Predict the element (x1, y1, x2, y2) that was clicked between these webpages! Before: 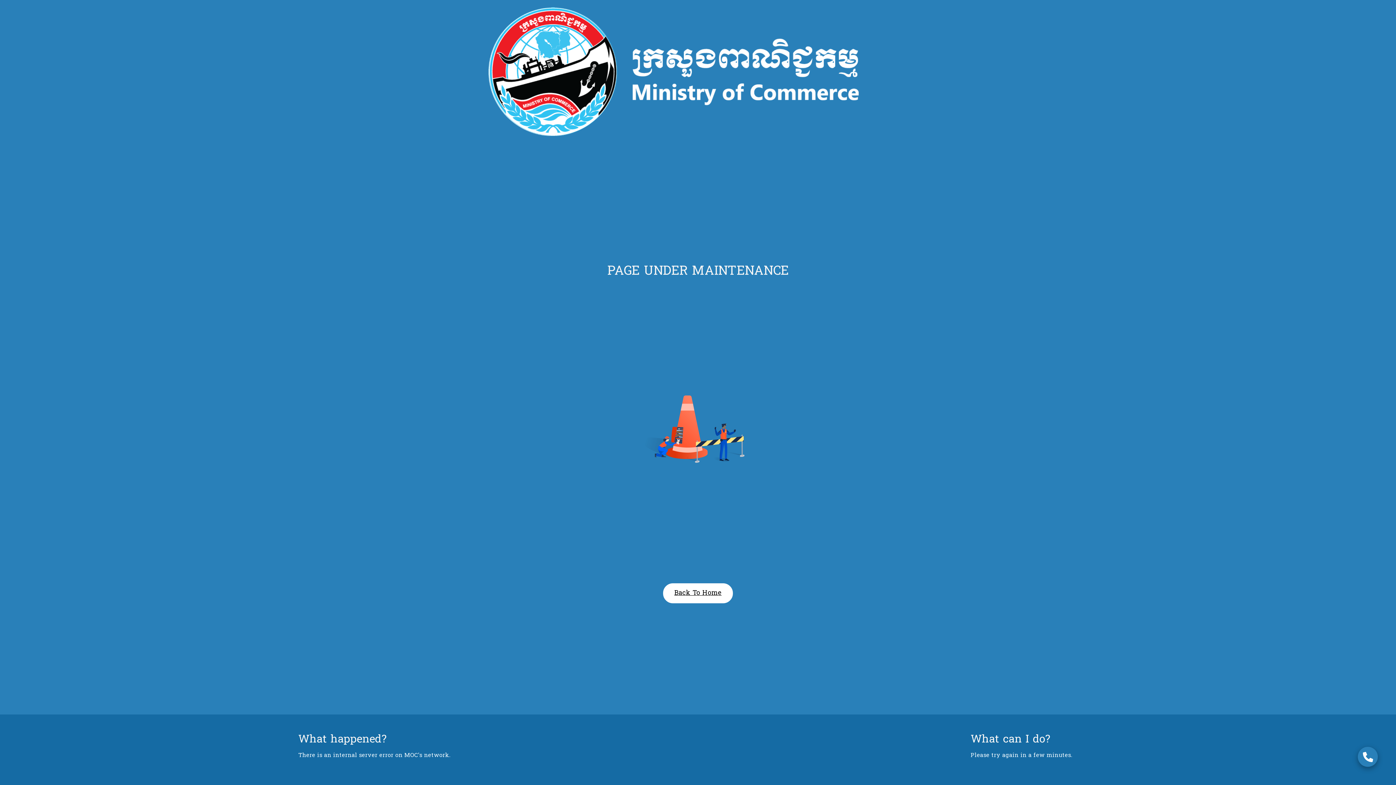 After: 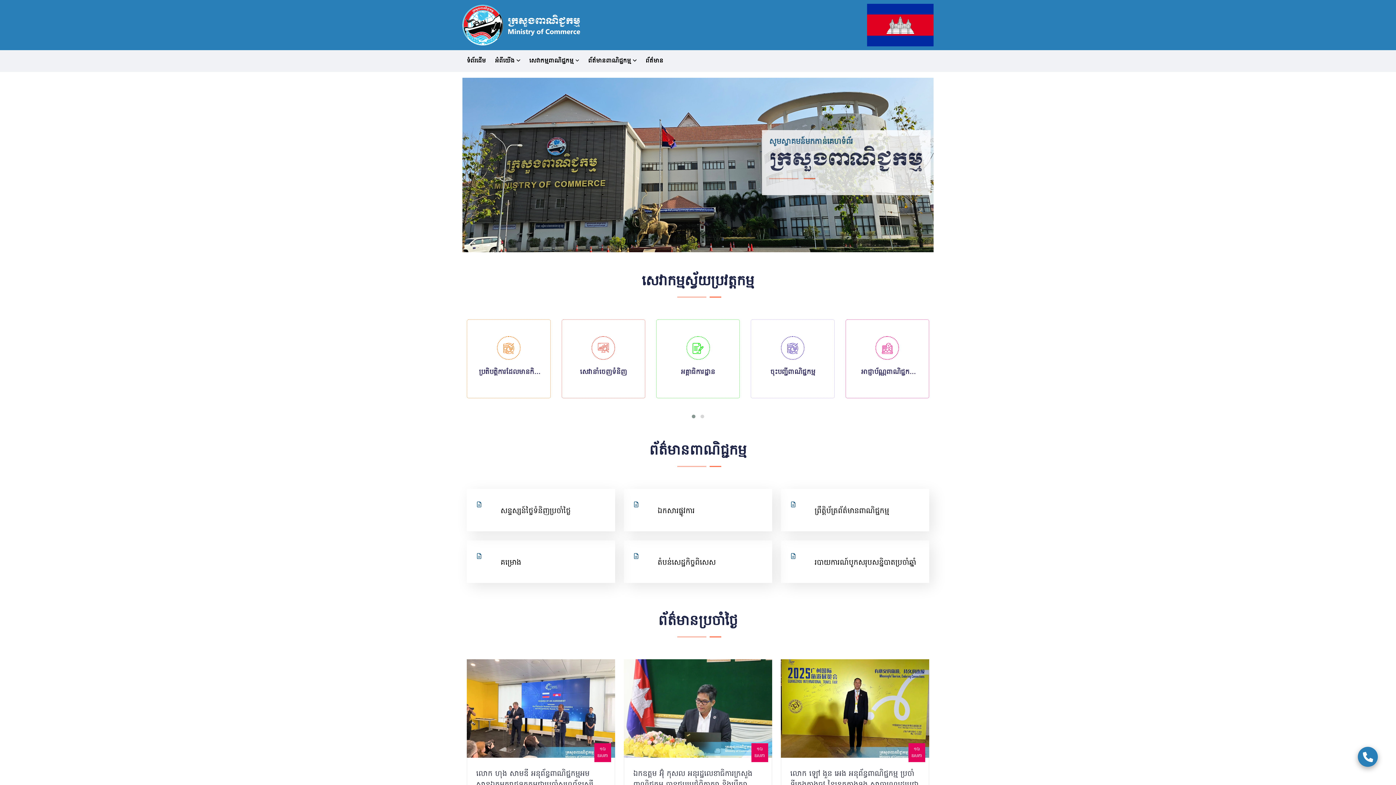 Action: bbox: (663, 583, 733, 603) label: Back To Home